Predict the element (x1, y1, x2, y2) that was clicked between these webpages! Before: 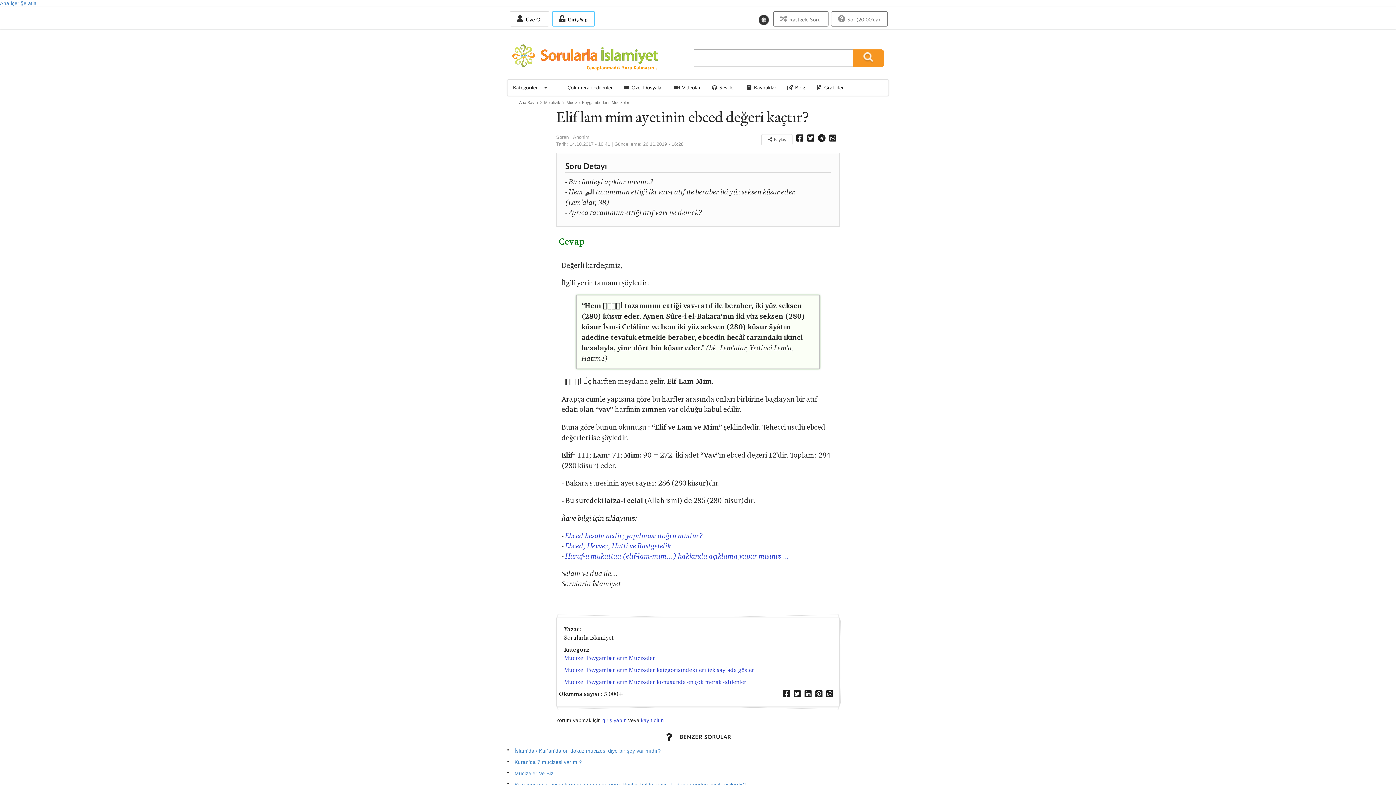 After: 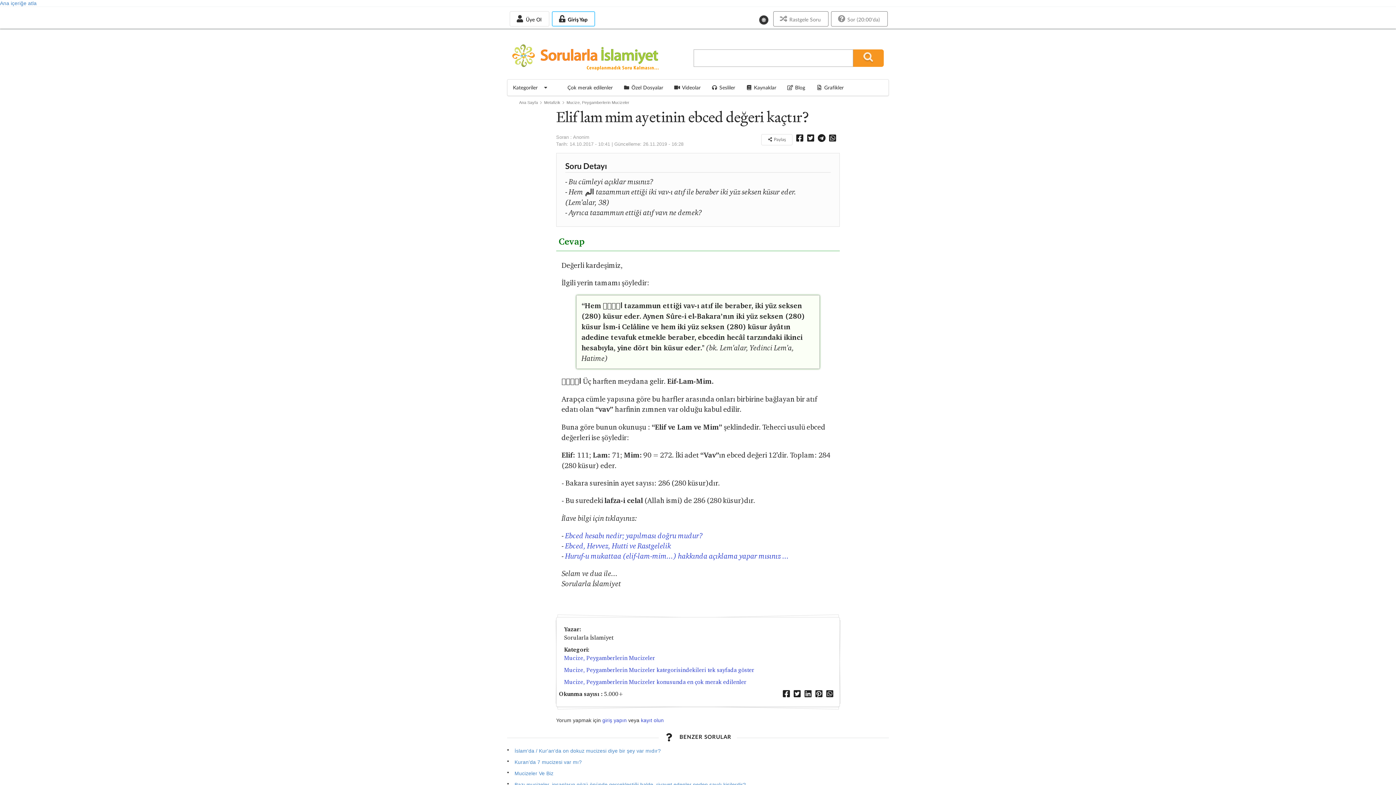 Action: bbox: (792, 691, 802, 698)